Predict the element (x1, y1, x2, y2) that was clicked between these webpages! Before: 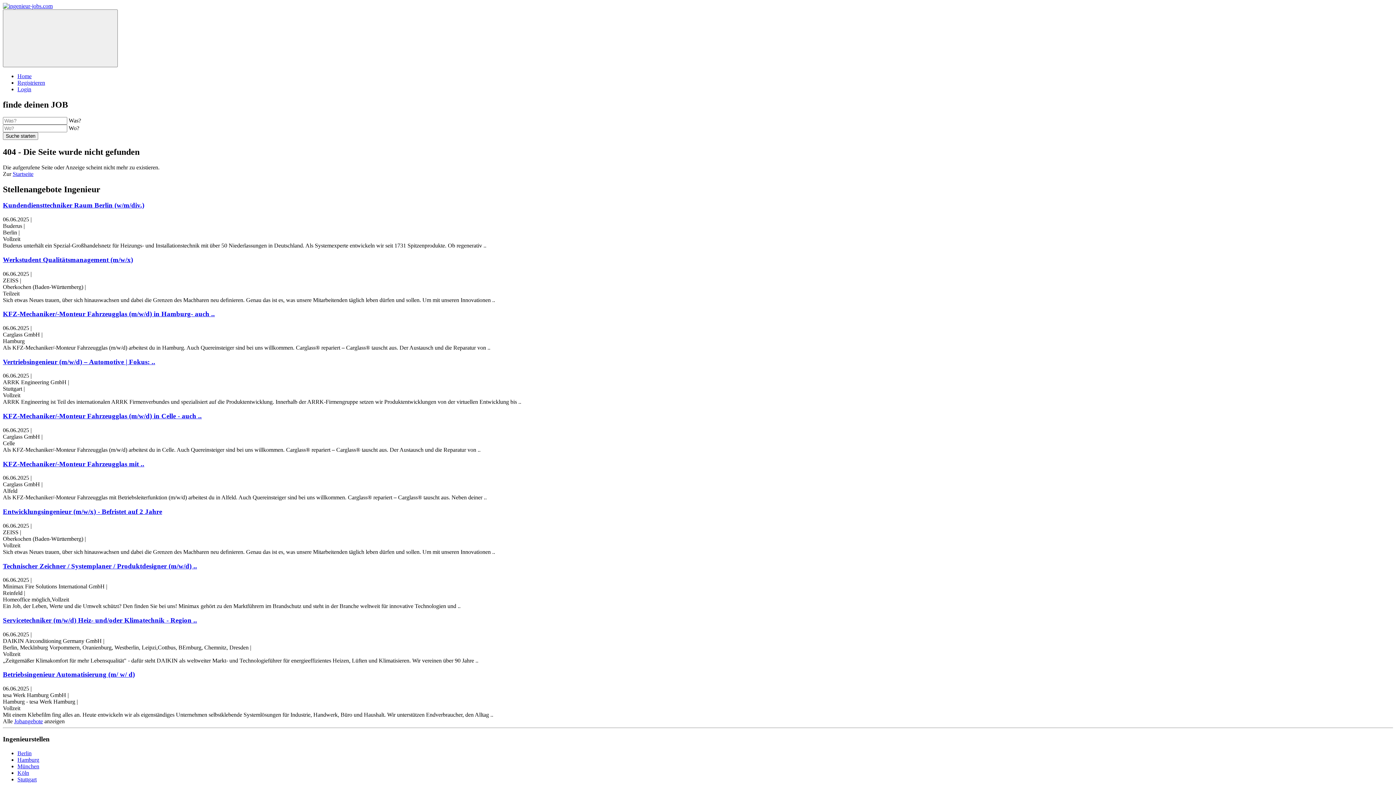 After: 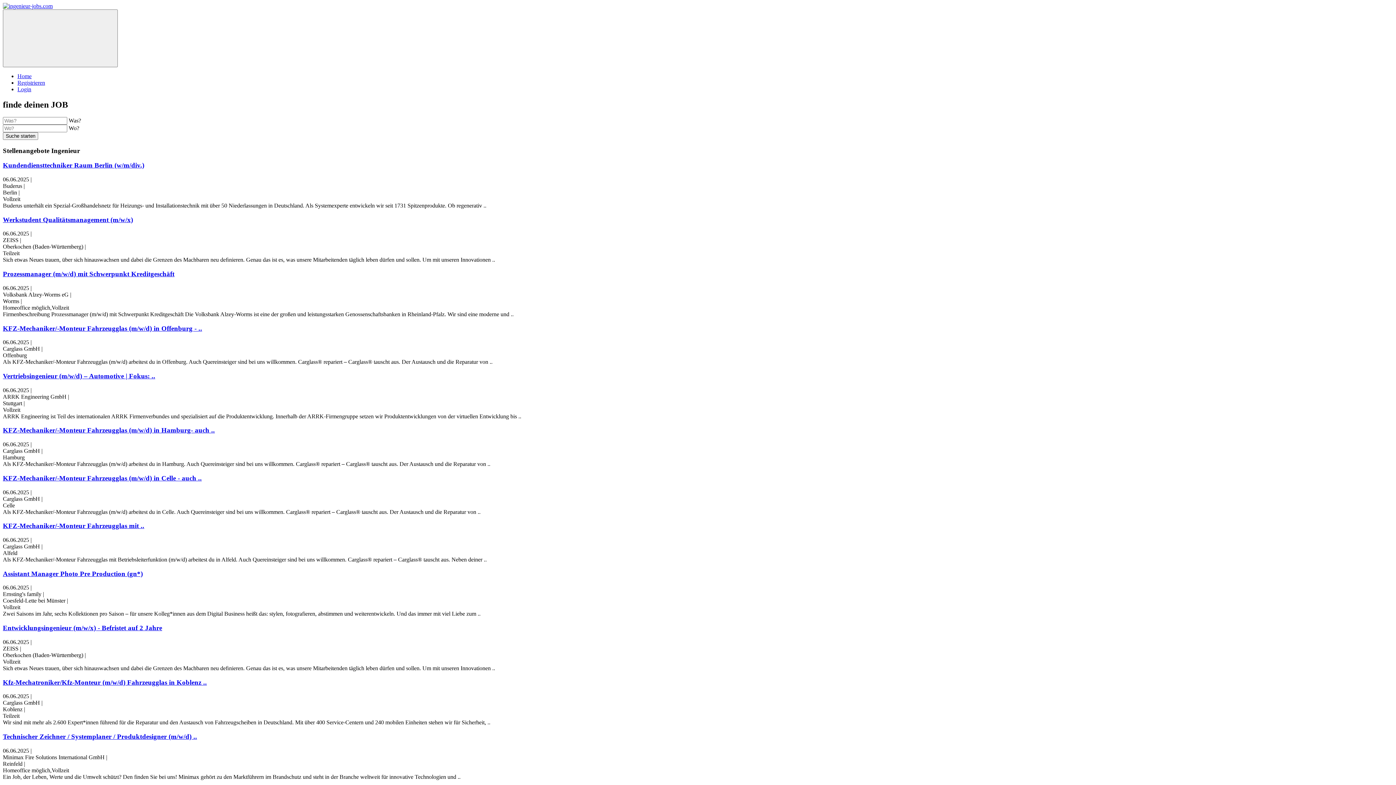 Action: bbox: (2, 132, 38, 139) label: Suche starten